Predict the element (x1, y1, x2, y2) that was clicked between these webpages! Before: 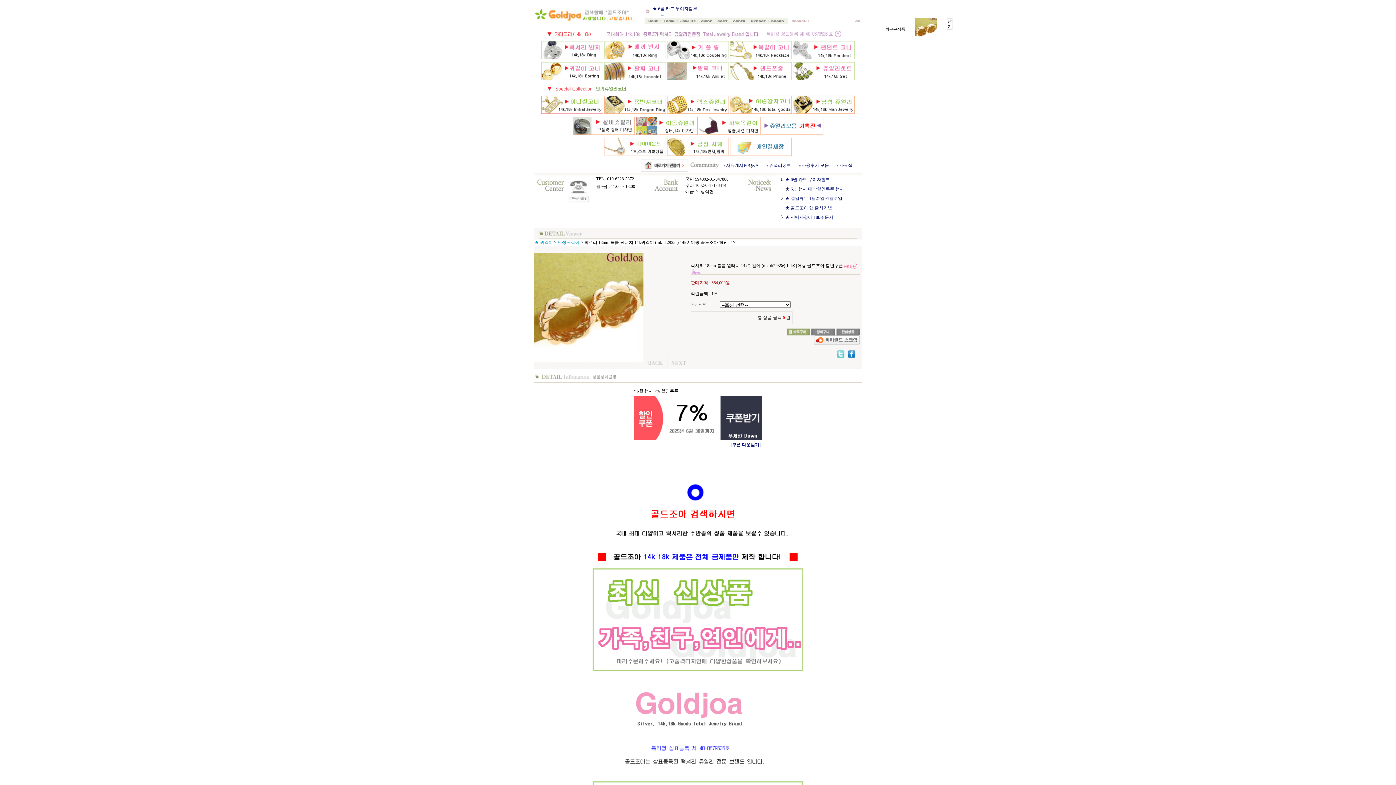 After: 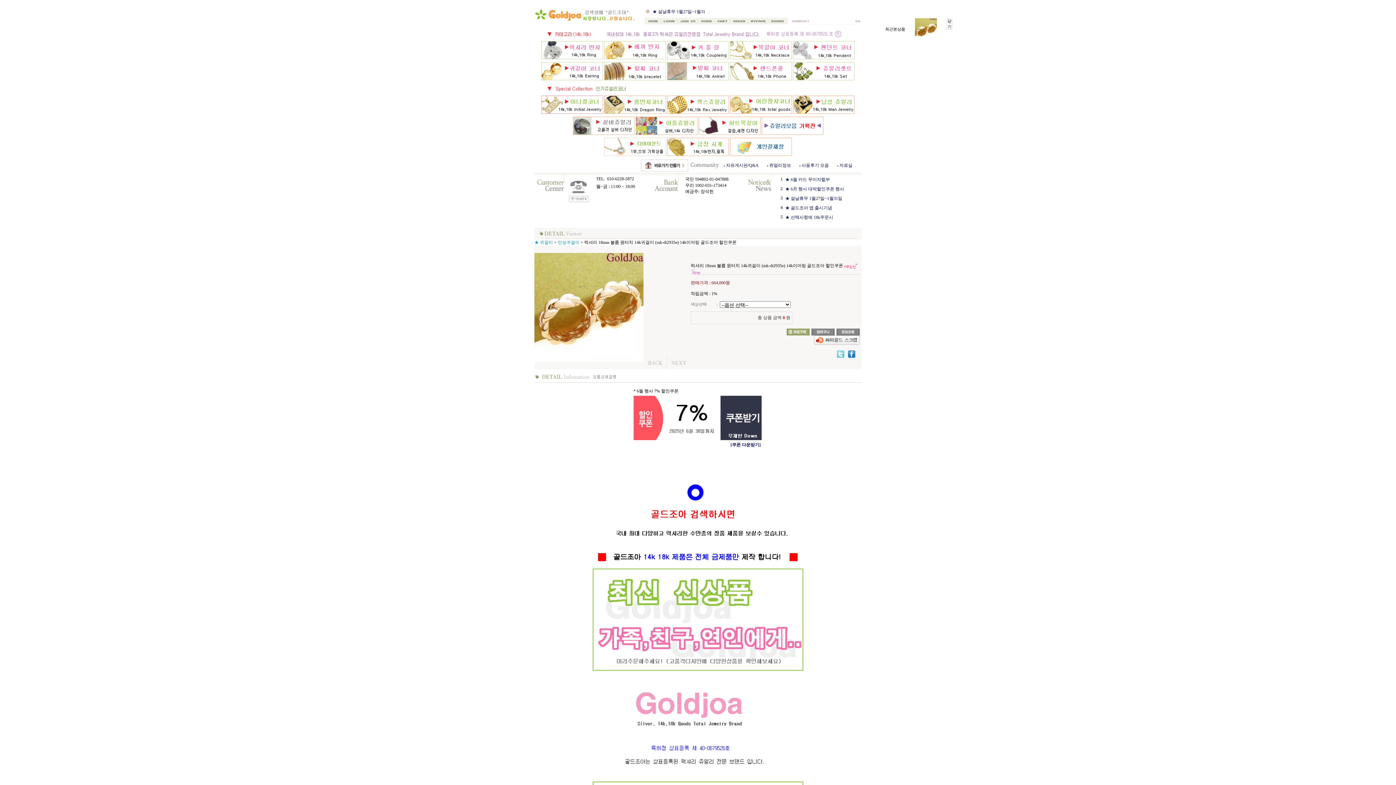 Action: bbox: (915, 18, 937, 40)